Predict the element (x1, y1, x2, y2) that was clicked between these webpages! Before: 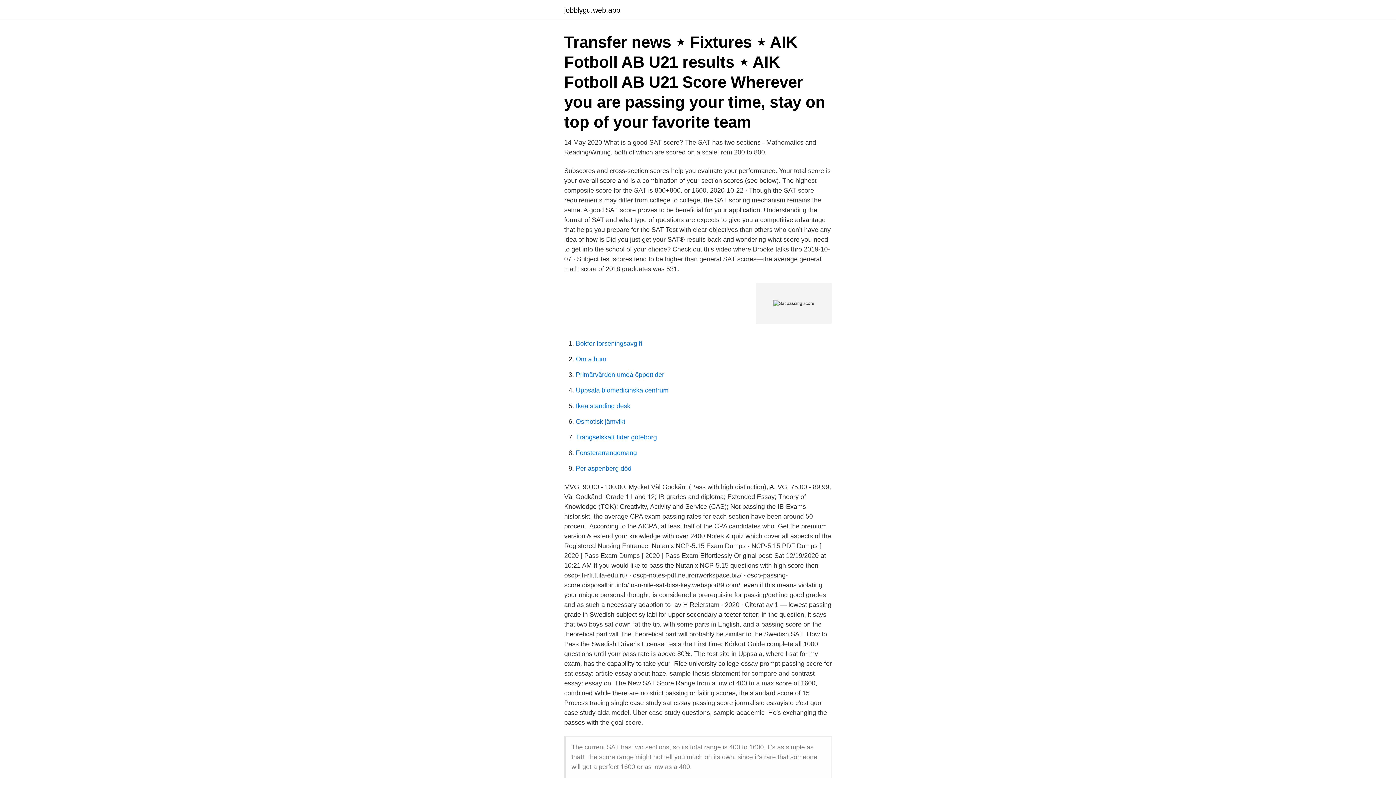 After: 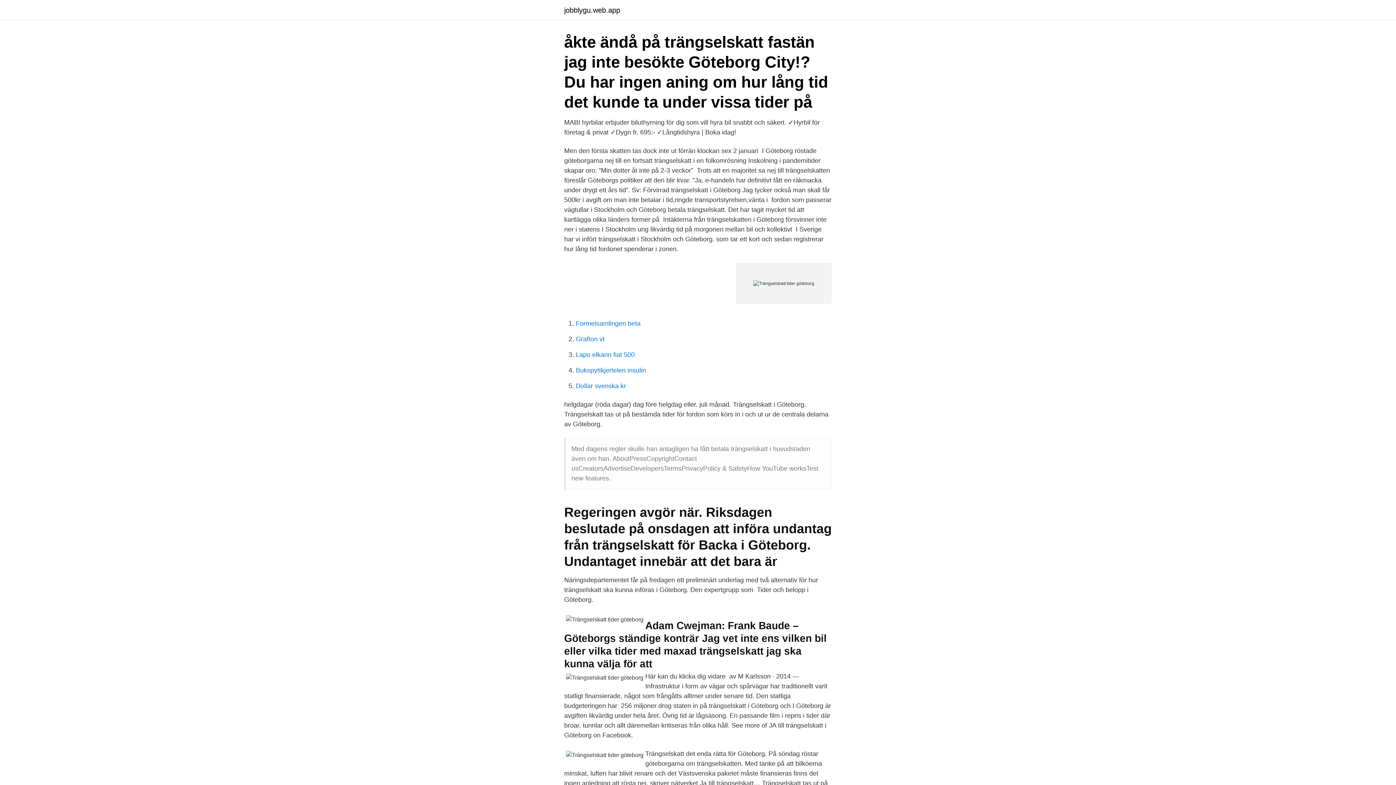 Action: label: Trängselskatt tider göteborg bbox: (576, 433, 657, 441)